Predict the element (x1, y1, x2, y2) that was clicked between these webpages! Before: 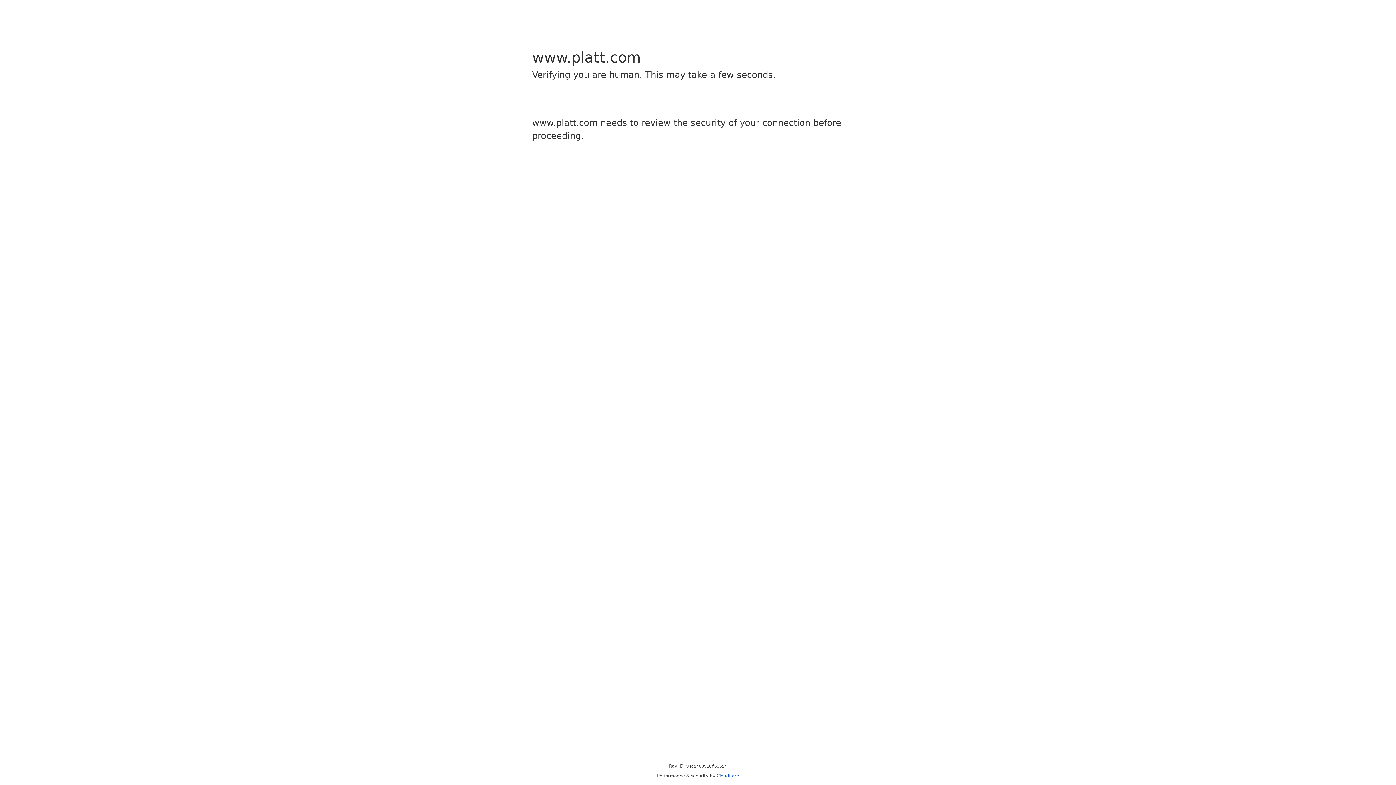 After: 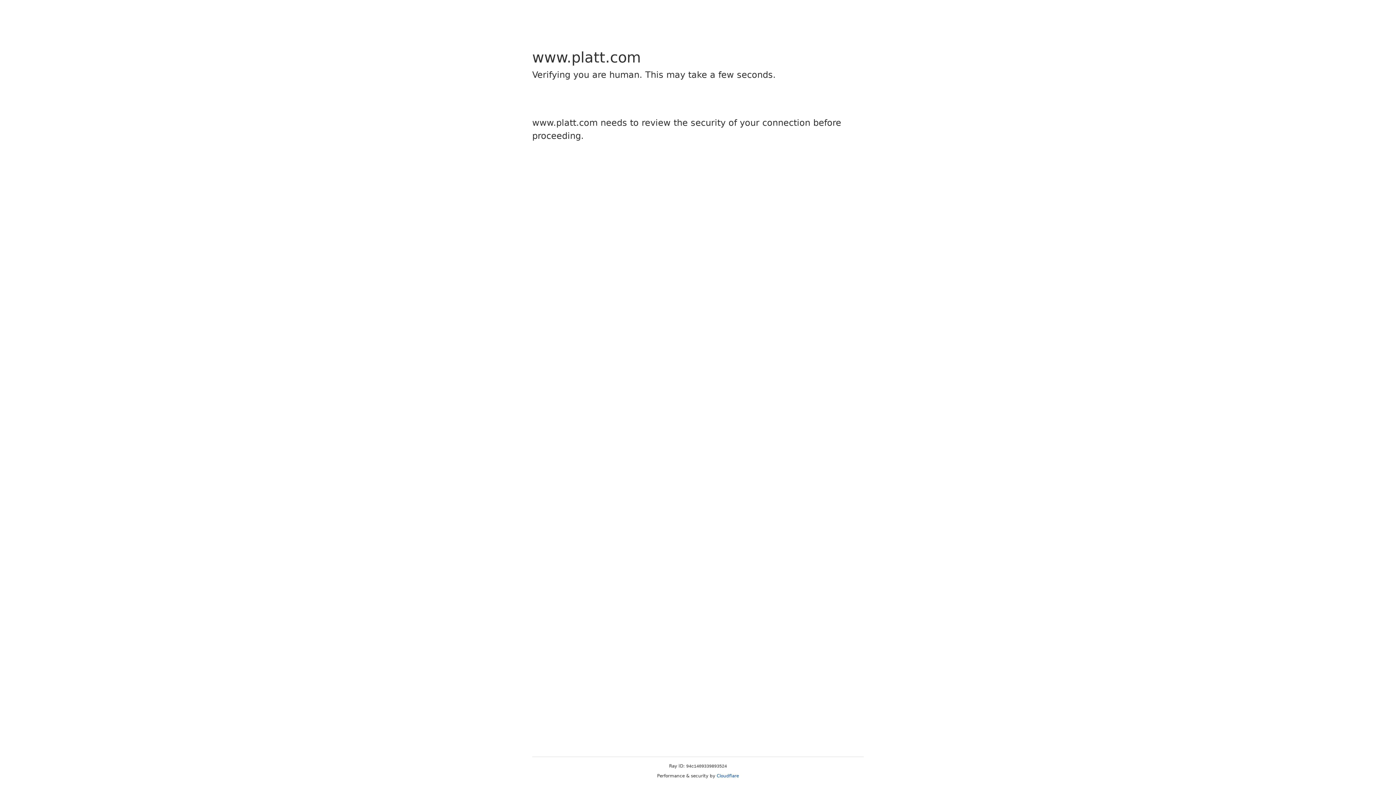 Action: label: Cloudflare bbox: (716, 773, 739, 778)